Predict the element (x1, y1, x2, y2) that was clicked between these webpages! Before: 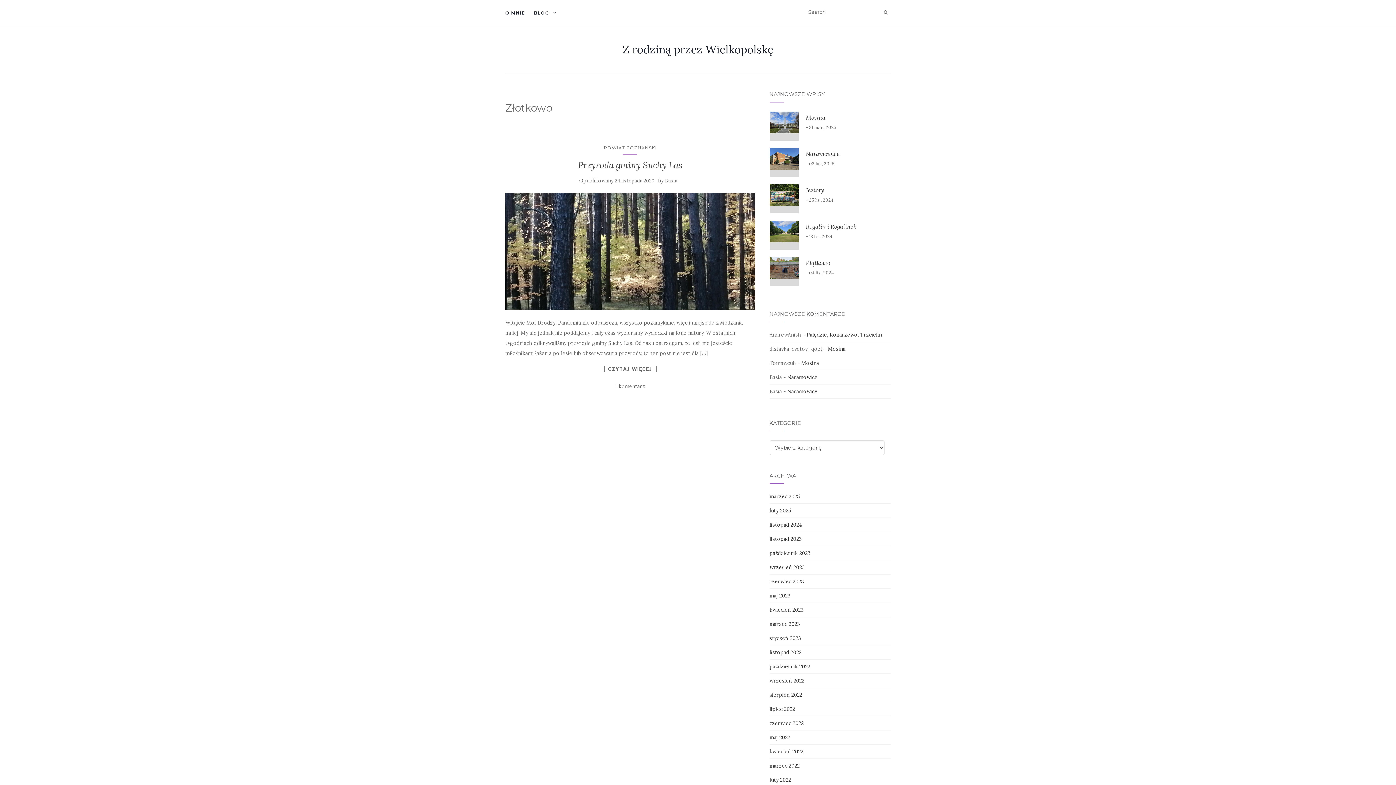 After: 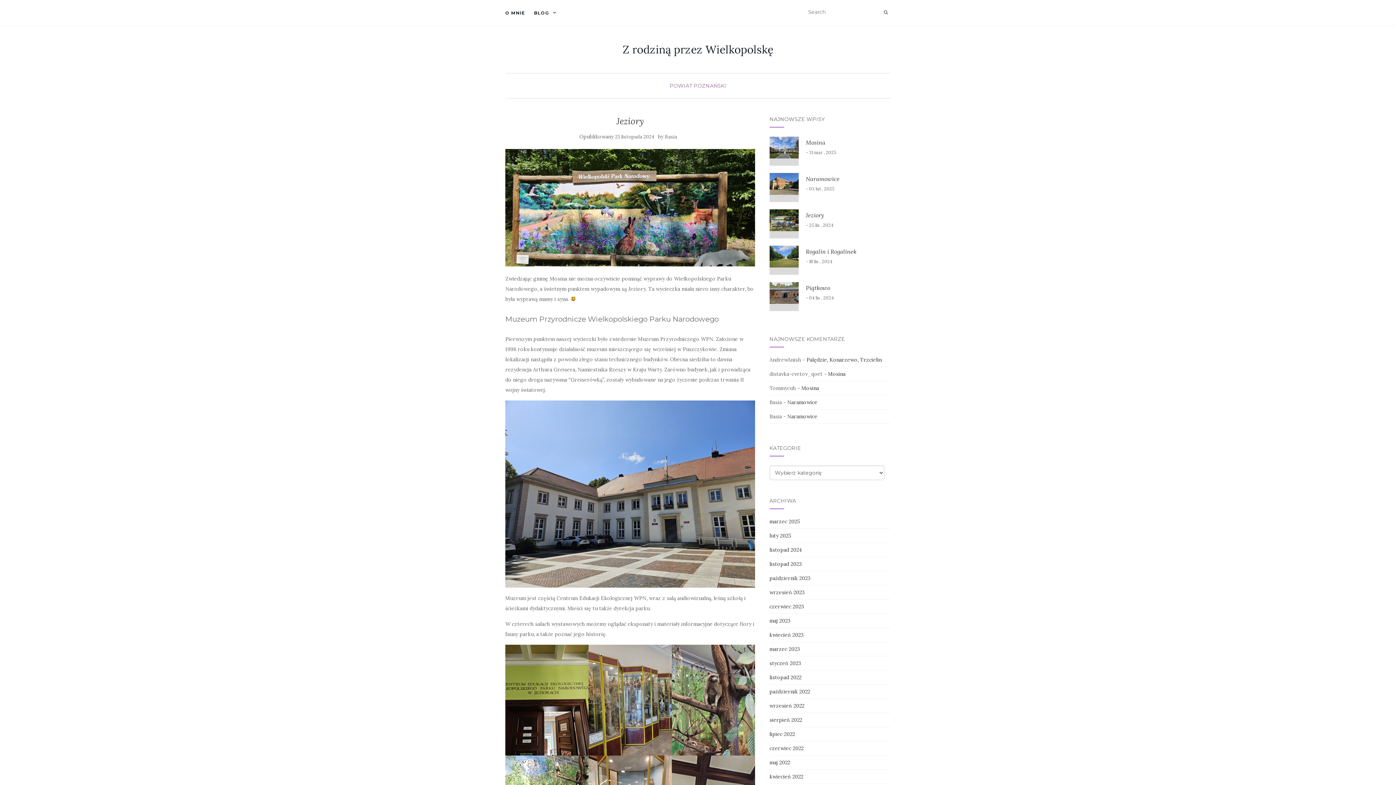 Action: bbox: (806, 186, 824, 193) label: Jeziory